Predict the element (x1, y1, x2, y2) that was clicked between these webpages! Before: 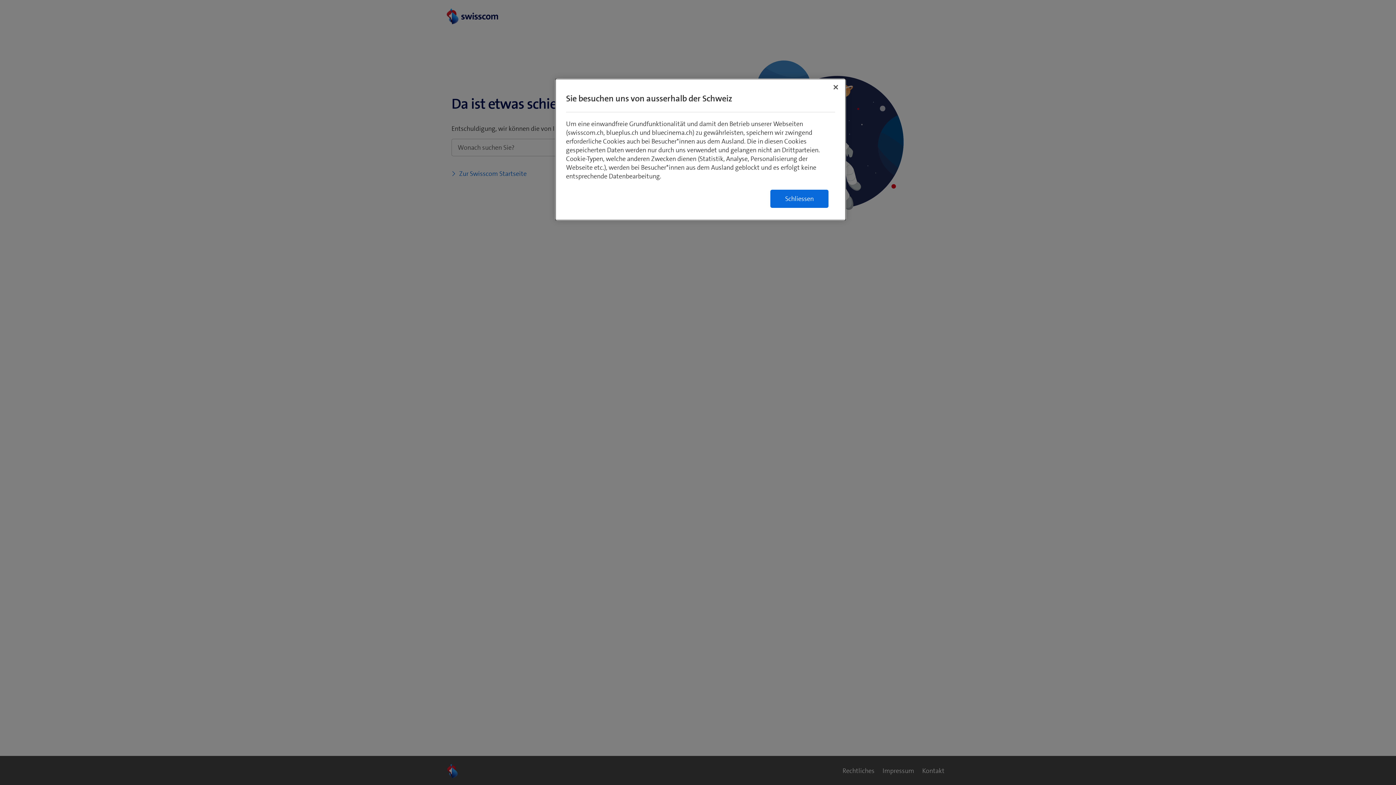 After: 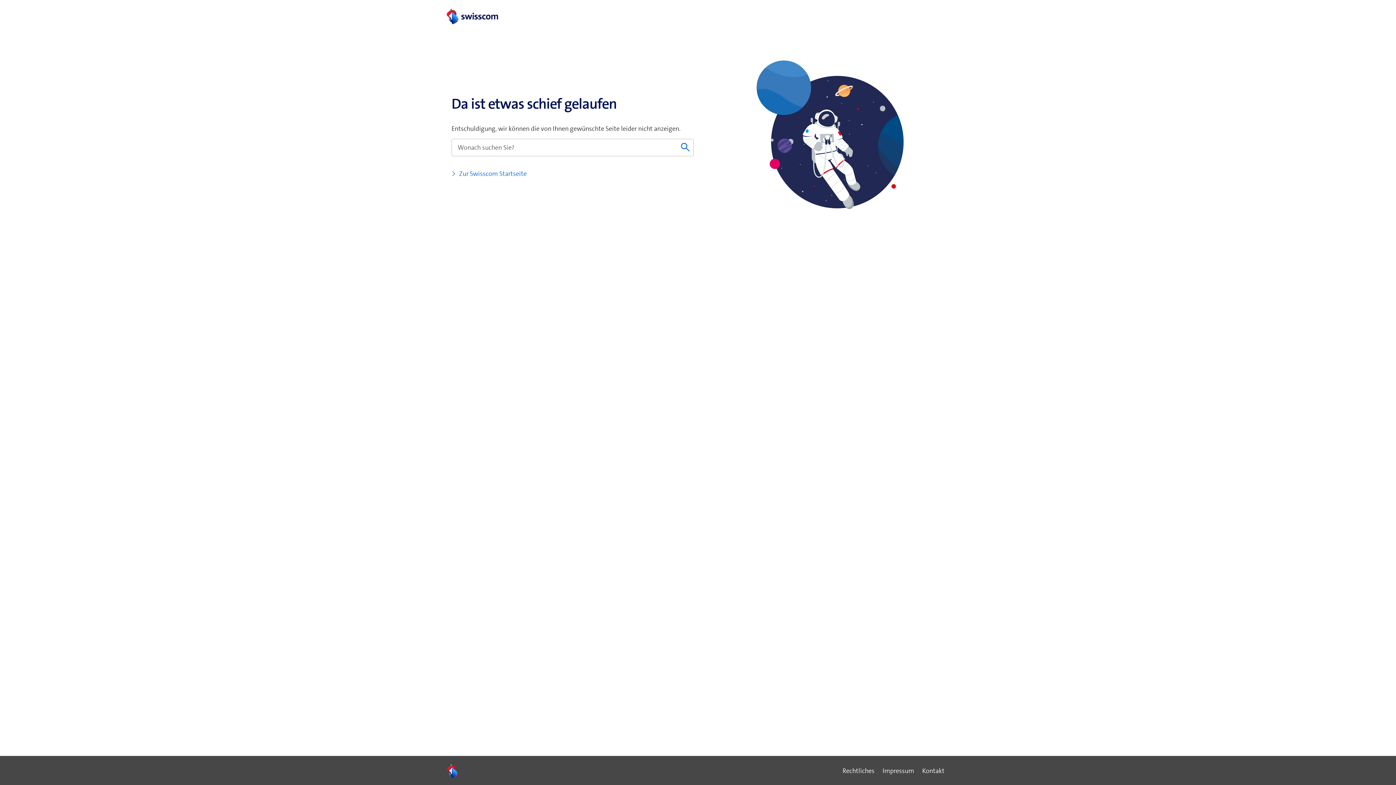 Action: bbox: (770, 189, 828, 208) label: Schliessen